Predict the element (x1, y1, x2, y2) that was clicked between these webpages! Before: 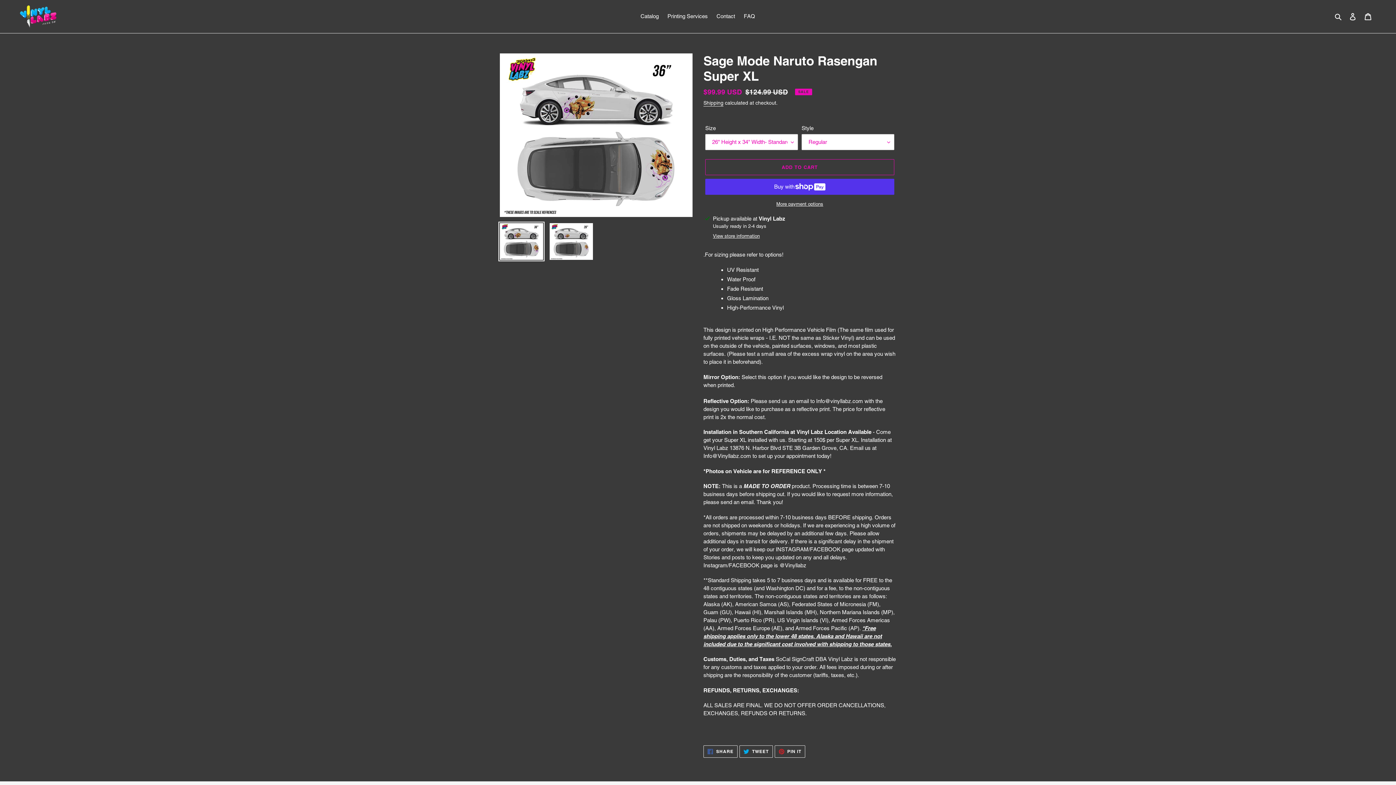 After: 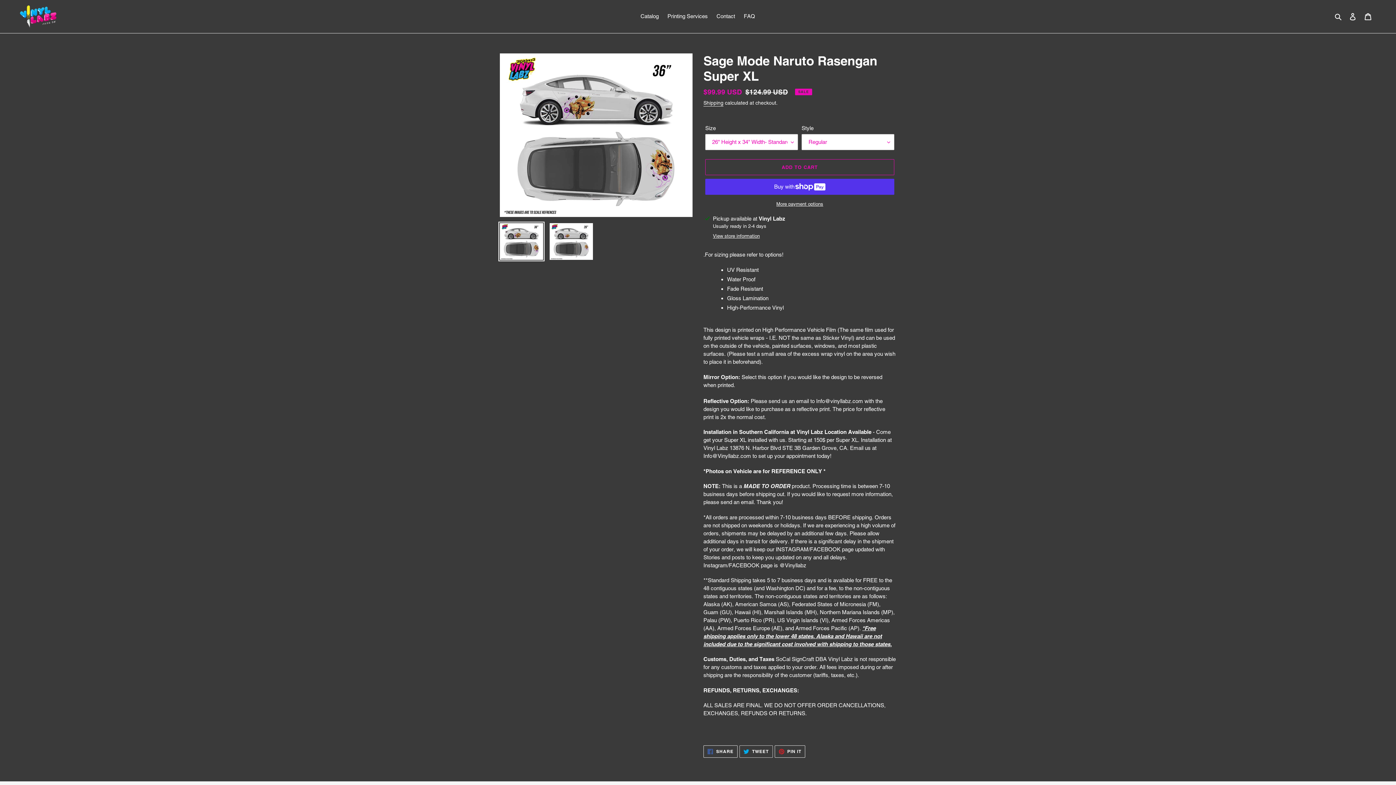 Action: label:  TWEET
TWEET ON TWITTER bbox: (739, 745, 772, 758)